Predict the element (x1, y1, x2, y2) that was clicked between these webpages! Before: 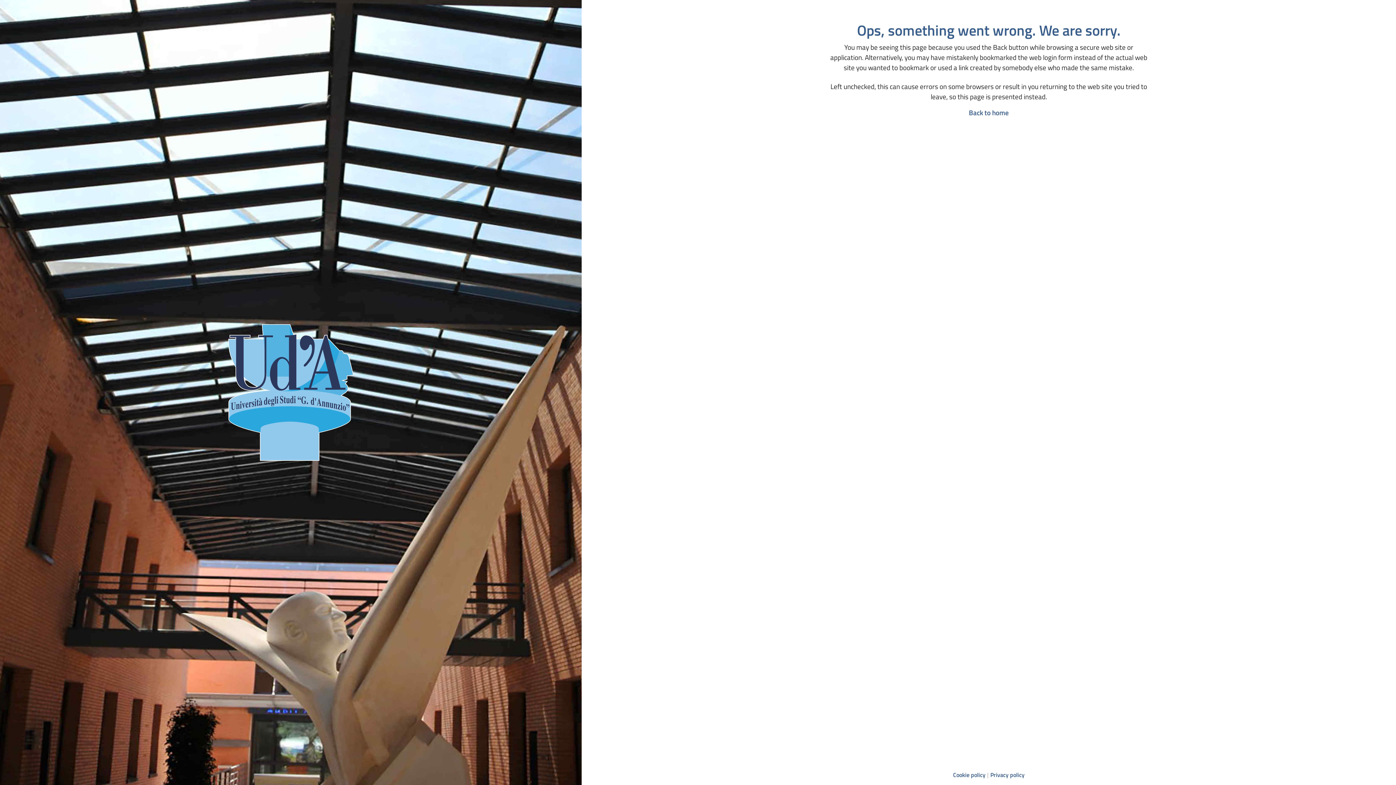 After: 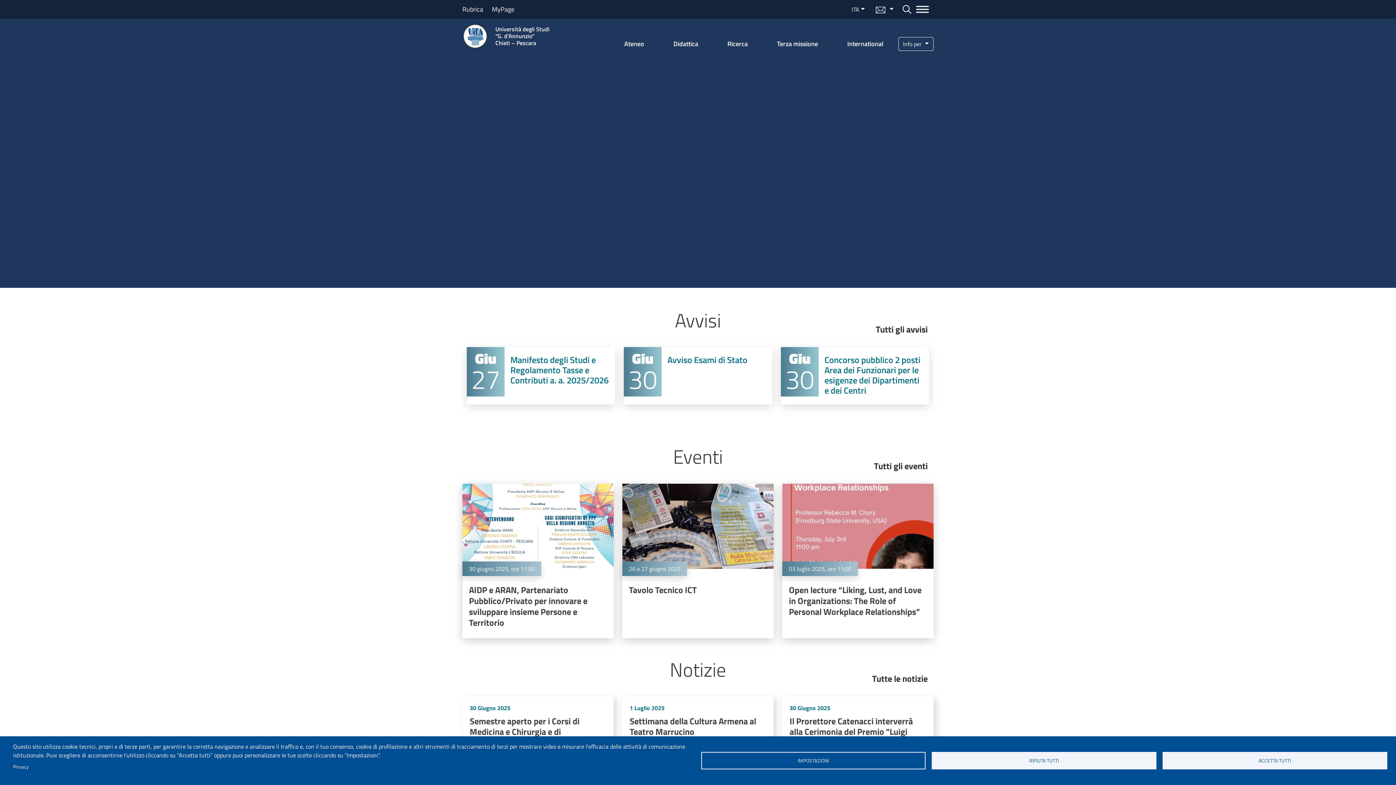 Action: bbox: (969, 107, 1009, 117) label: Back to home